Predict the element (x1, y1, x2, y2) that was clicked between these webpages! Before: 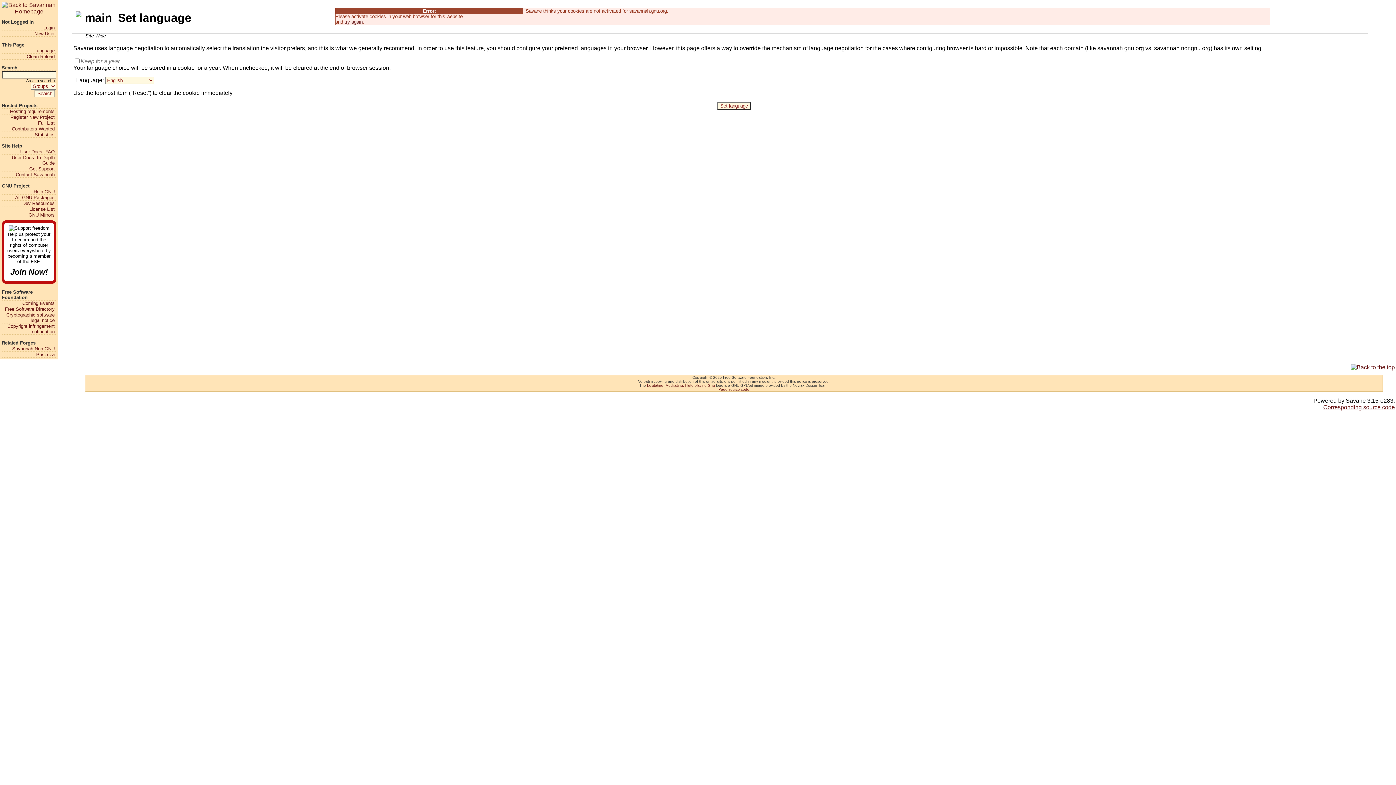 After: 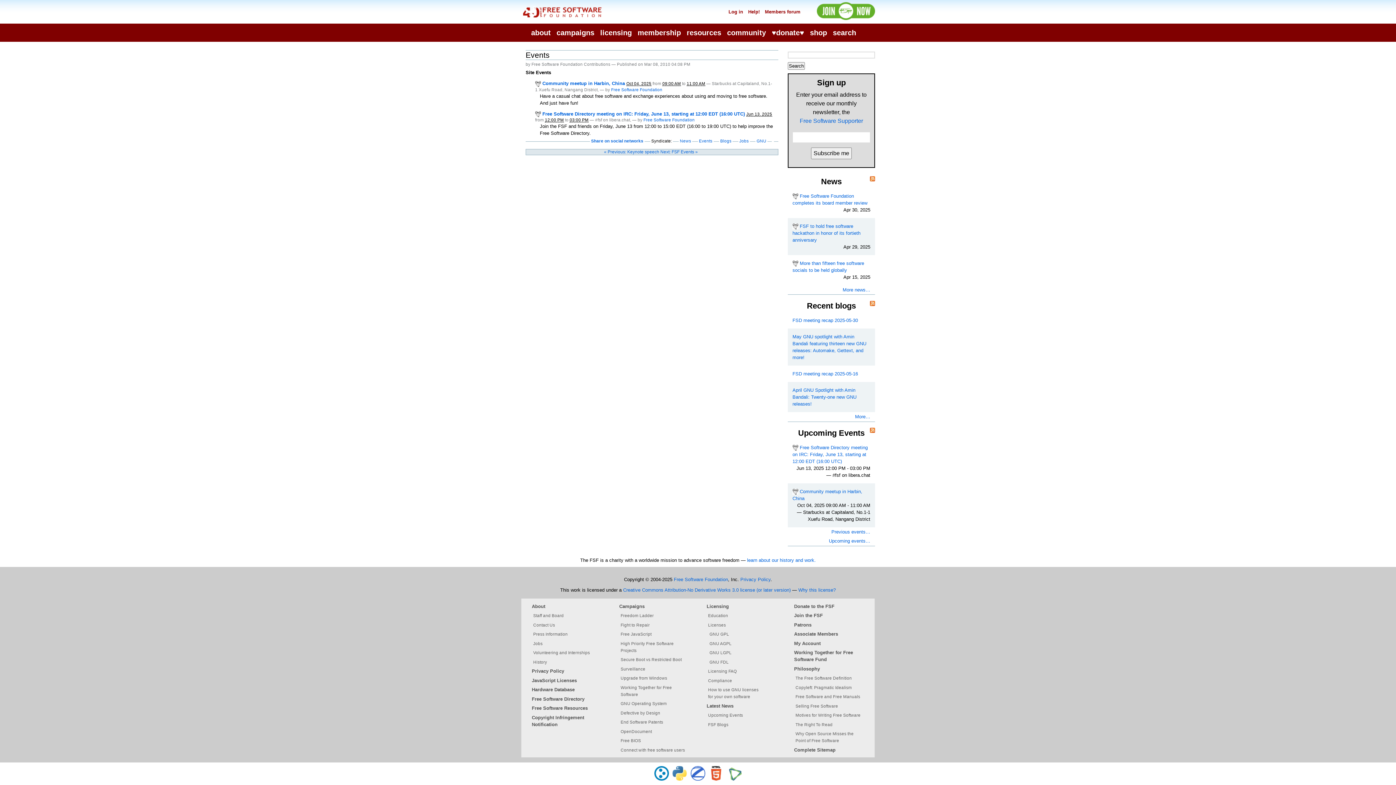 Action: bbox: (1, 300, 54, 306) label: Coming Events